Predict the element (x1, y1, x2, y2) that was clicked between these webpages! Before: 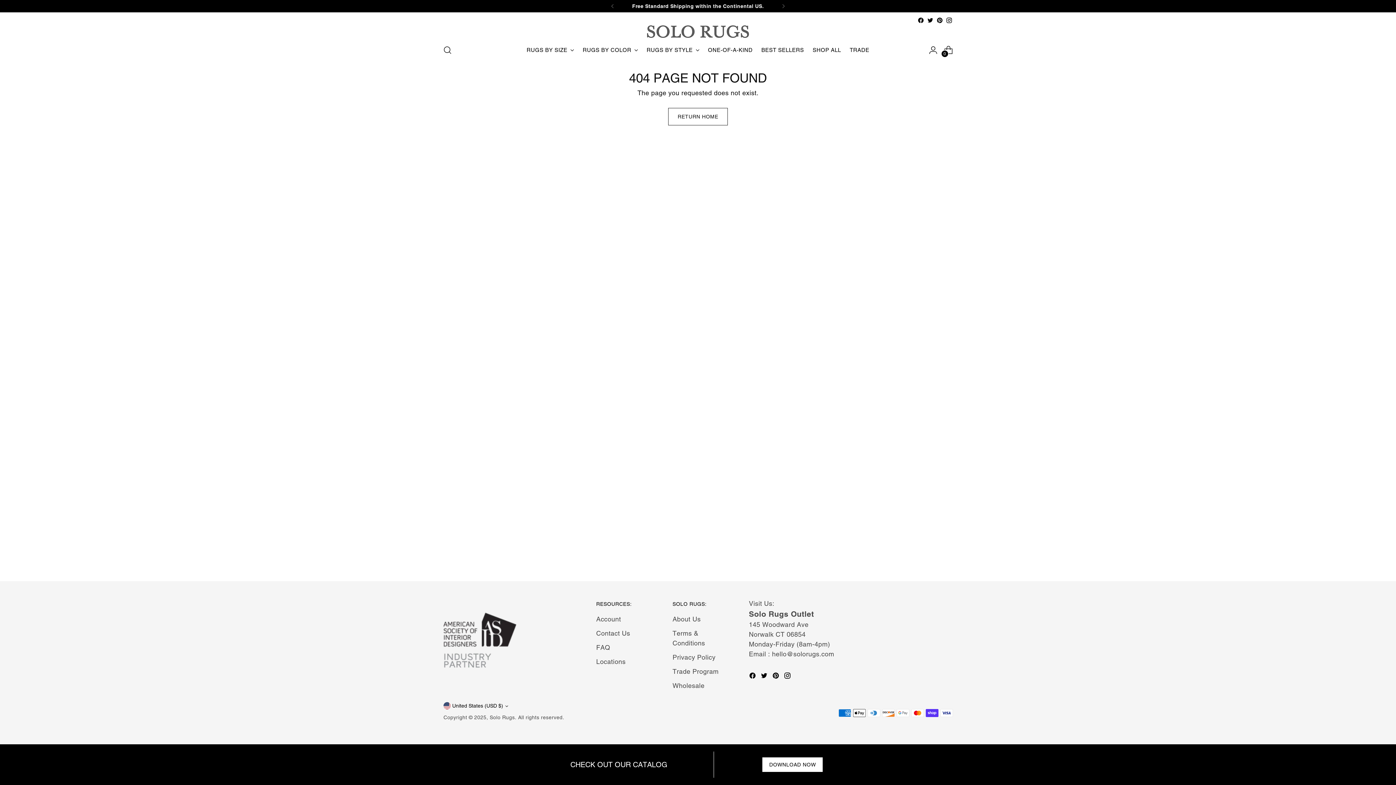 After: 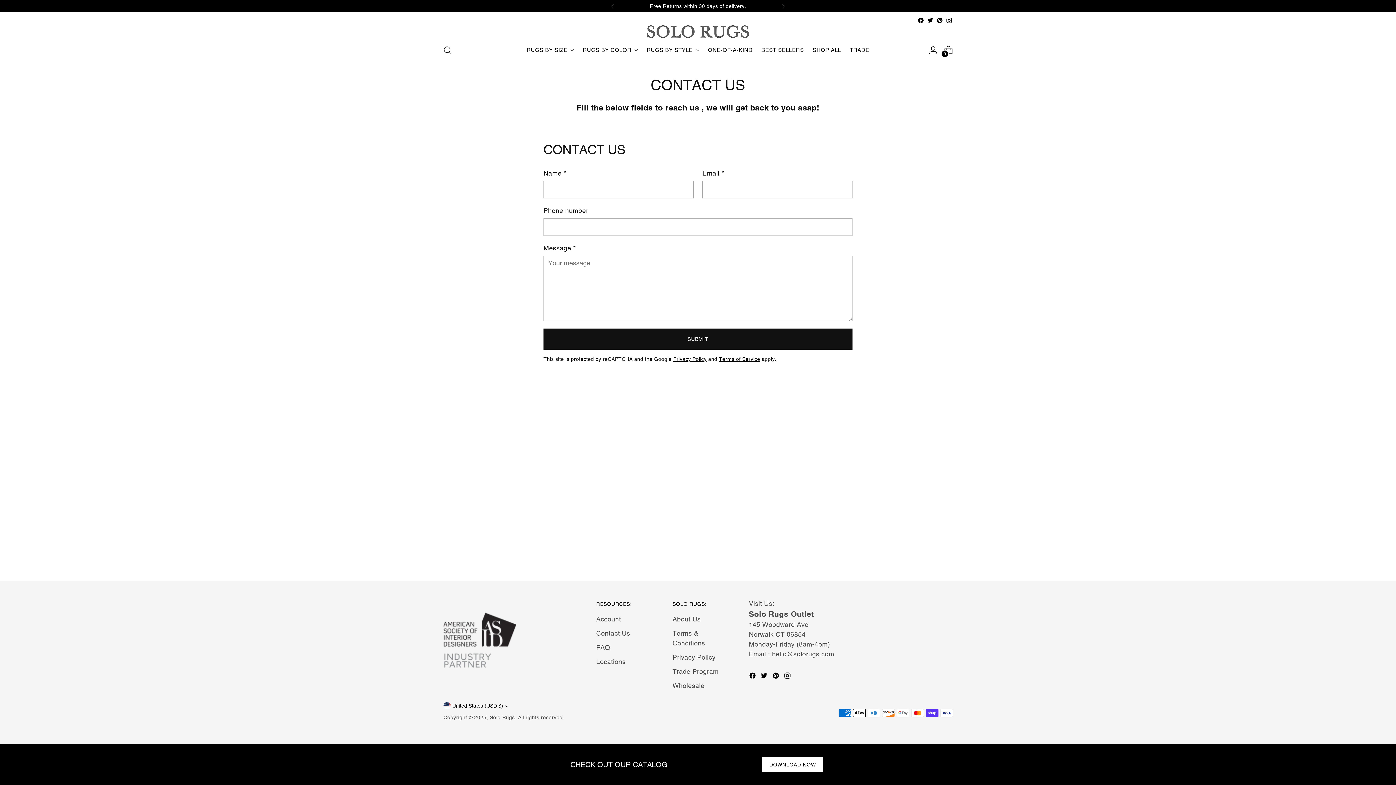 Action: bbox: (596, 629, 630, 637) label: Contact Us